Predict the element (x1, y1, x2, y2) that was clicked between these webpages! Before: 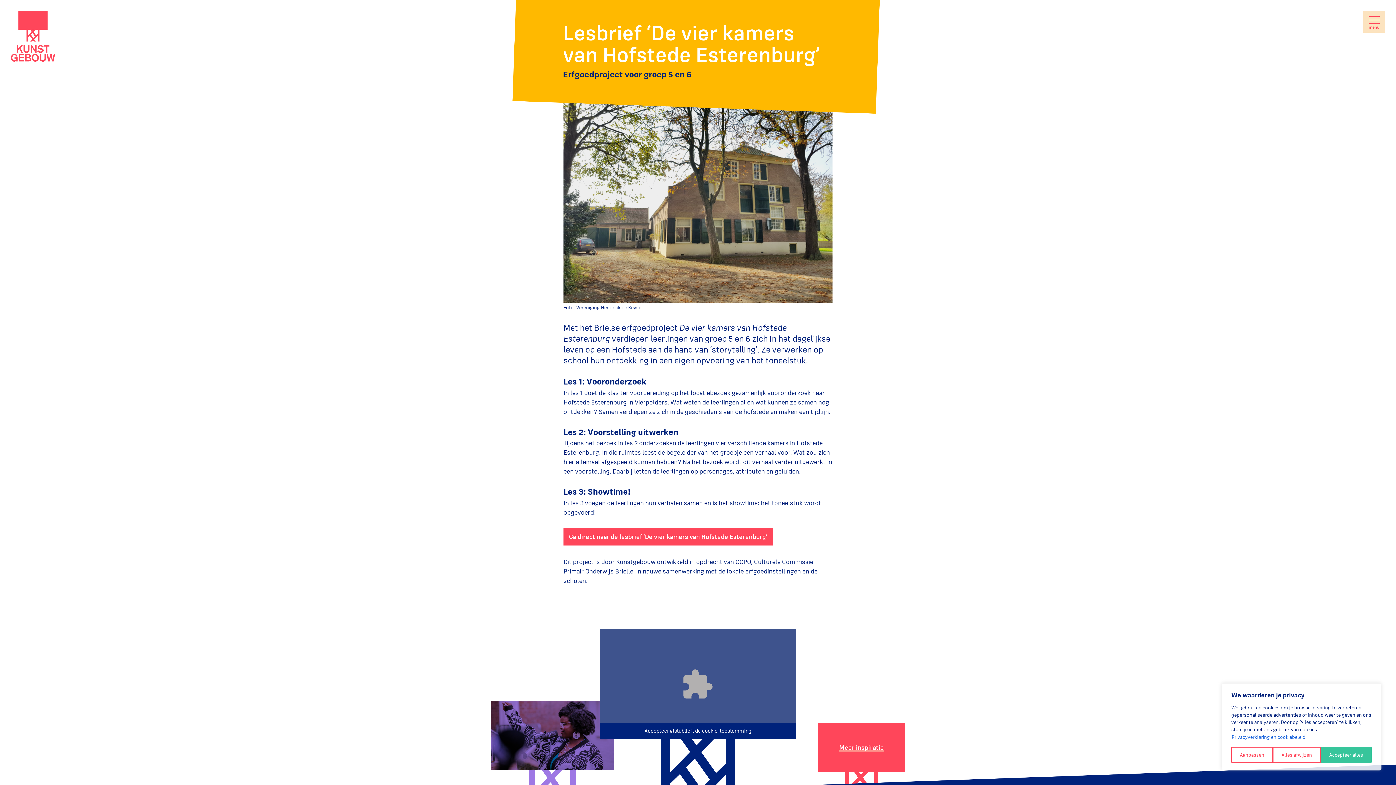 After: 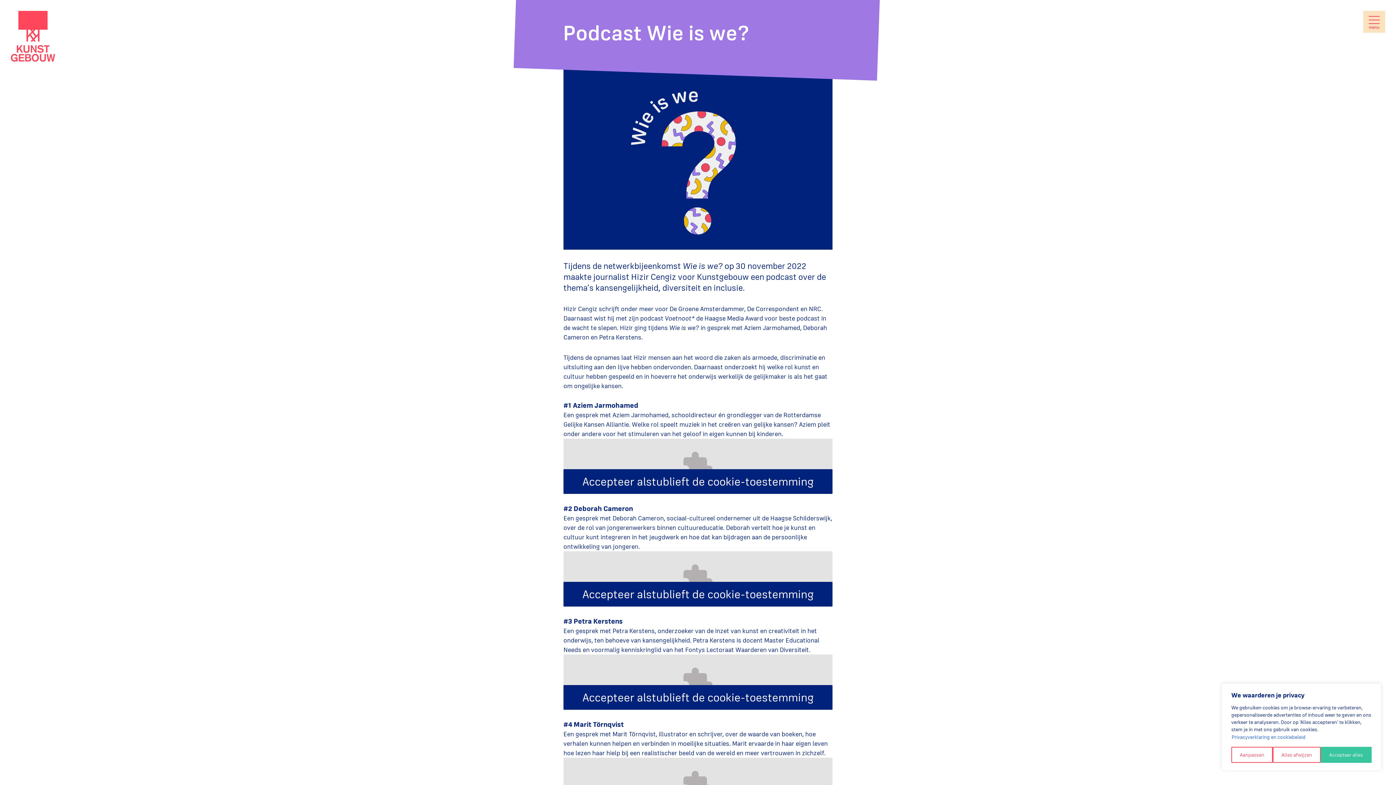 Action: bbox: (490, 701, 614, 770)